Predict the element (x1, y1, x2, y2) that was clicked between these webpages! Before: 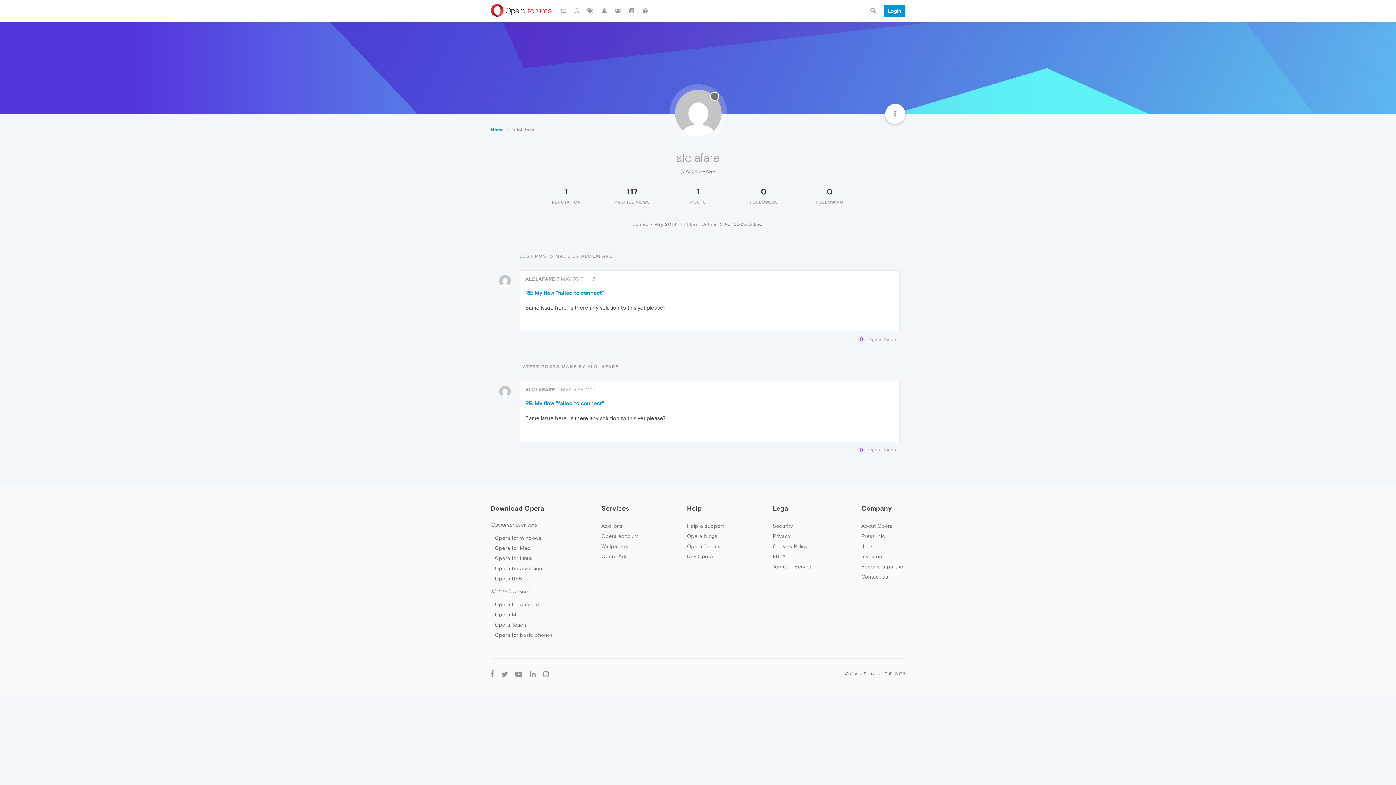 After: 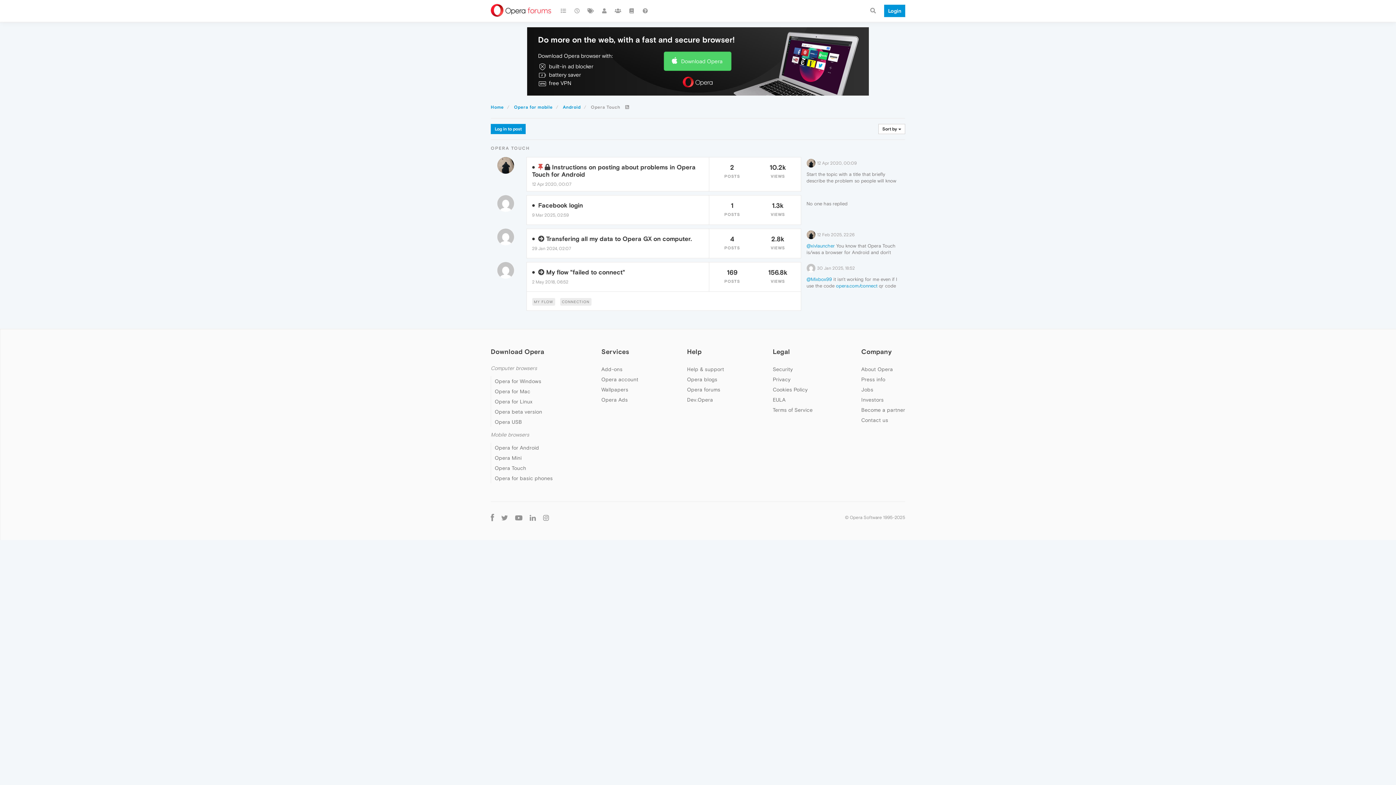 Action: label:  Opera Touch bbox: (519, 445, 896, 454)